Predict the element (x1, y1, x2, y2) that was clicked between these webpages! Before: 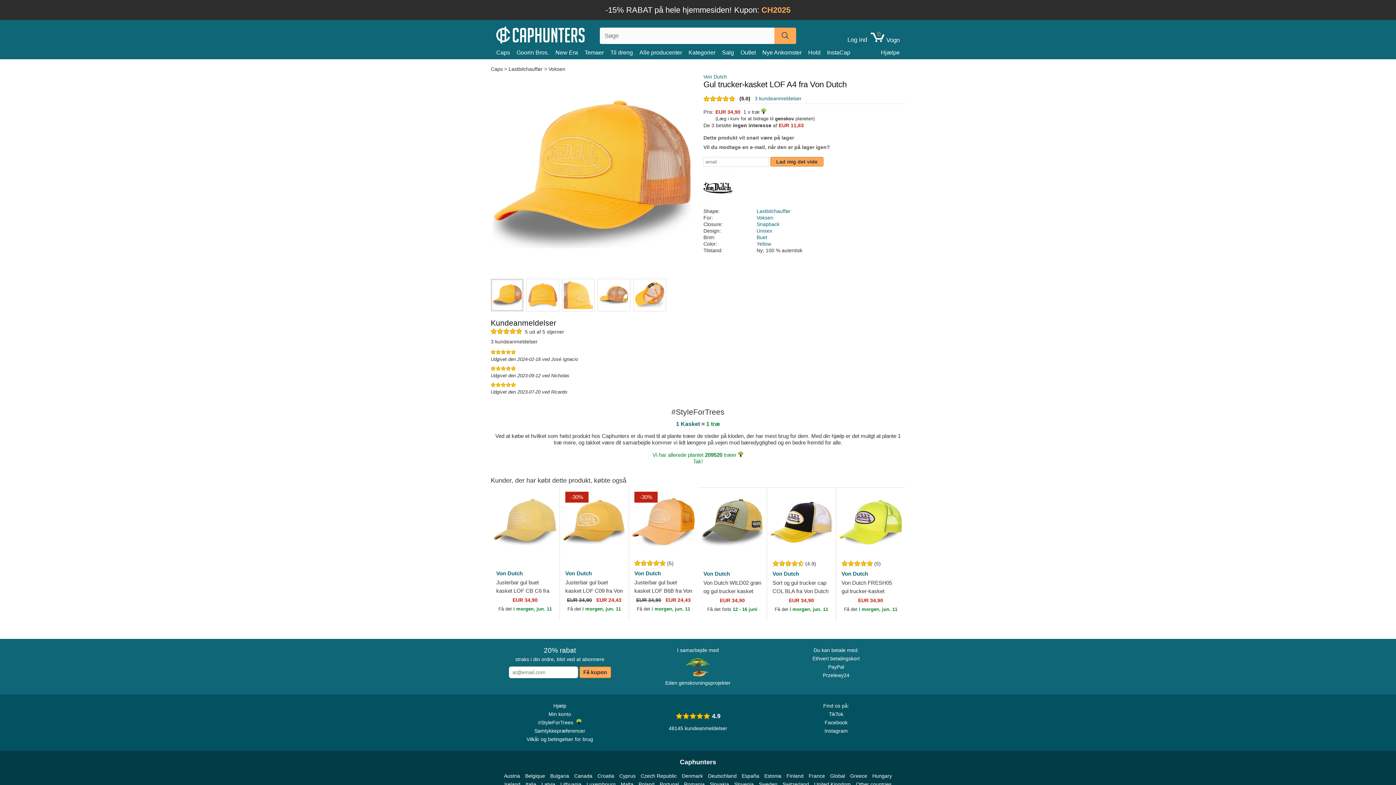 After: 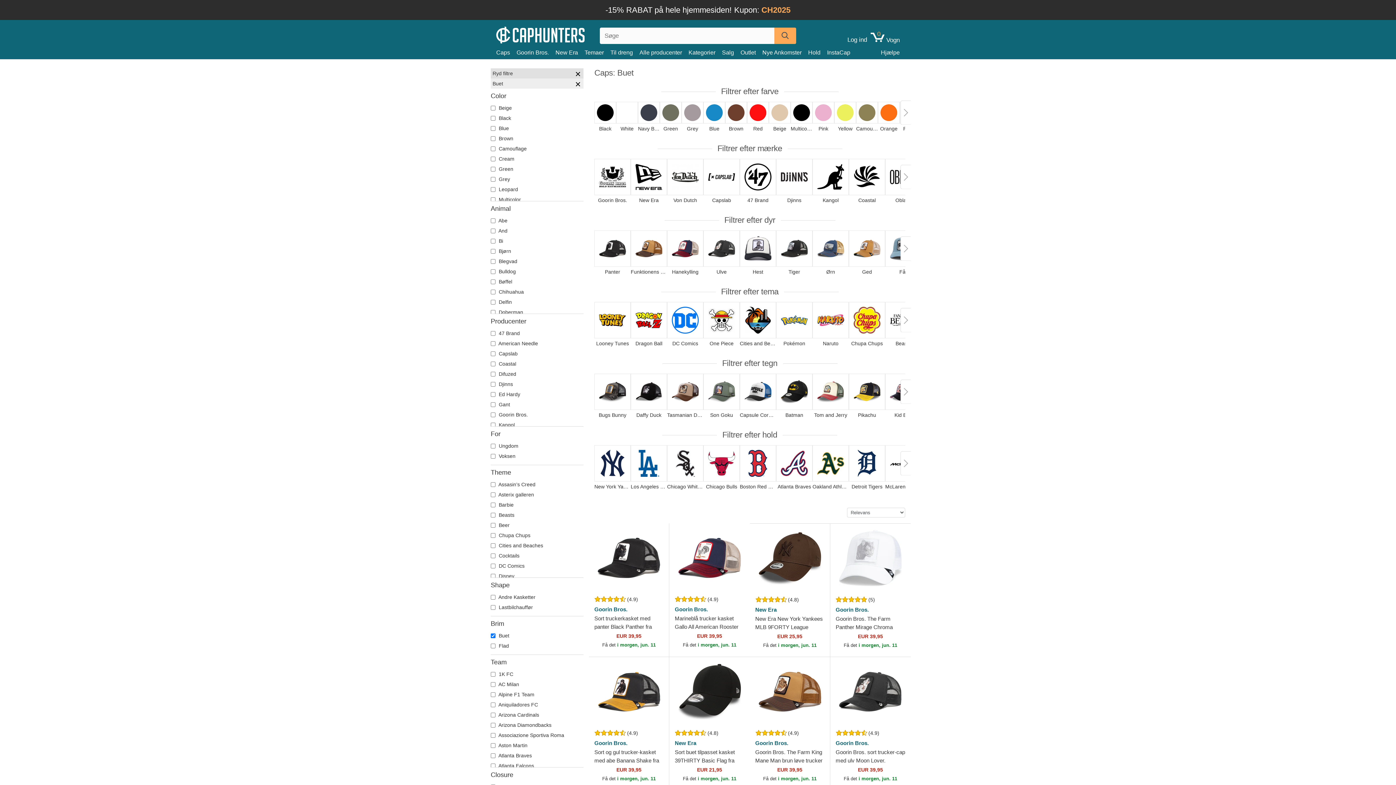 Action: label: Buet bbox: (756, 234, 767, 240)